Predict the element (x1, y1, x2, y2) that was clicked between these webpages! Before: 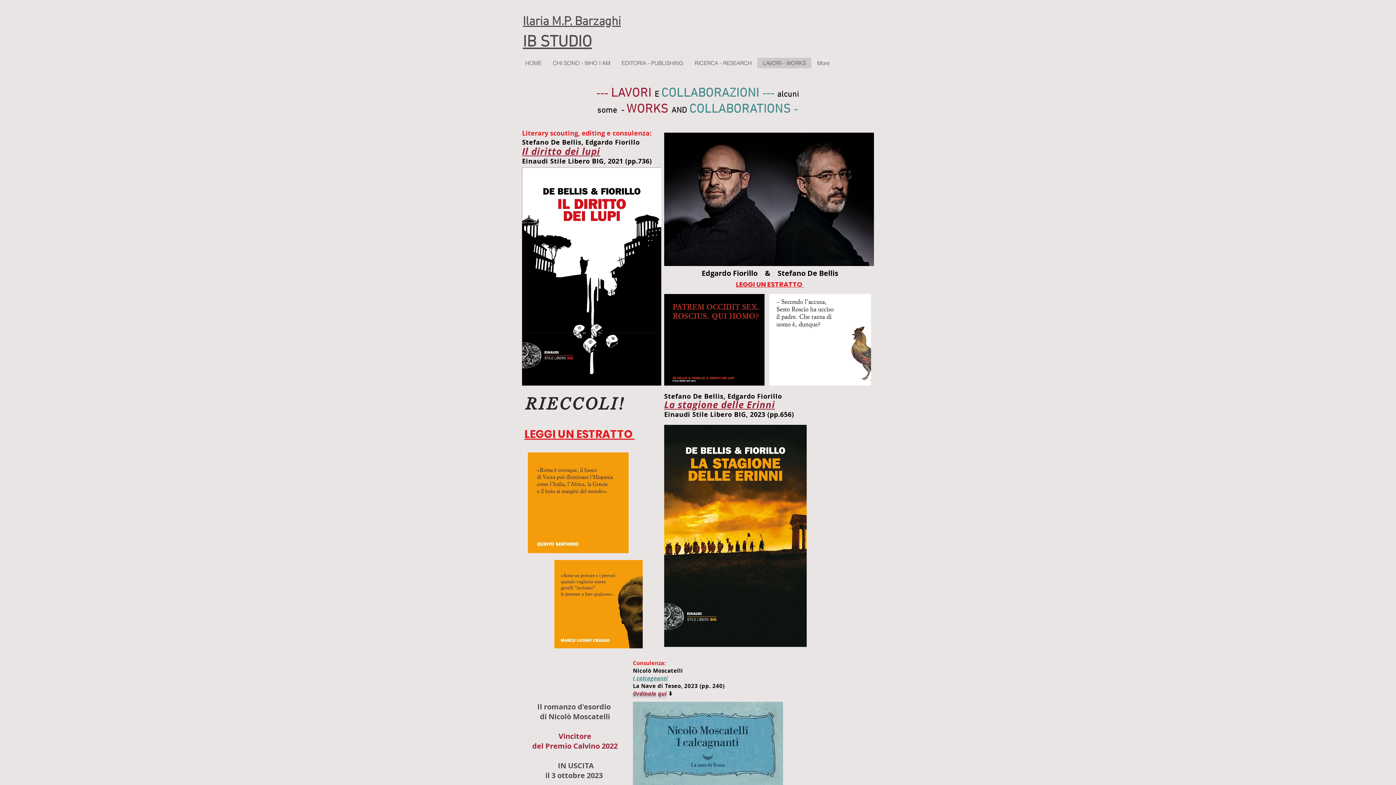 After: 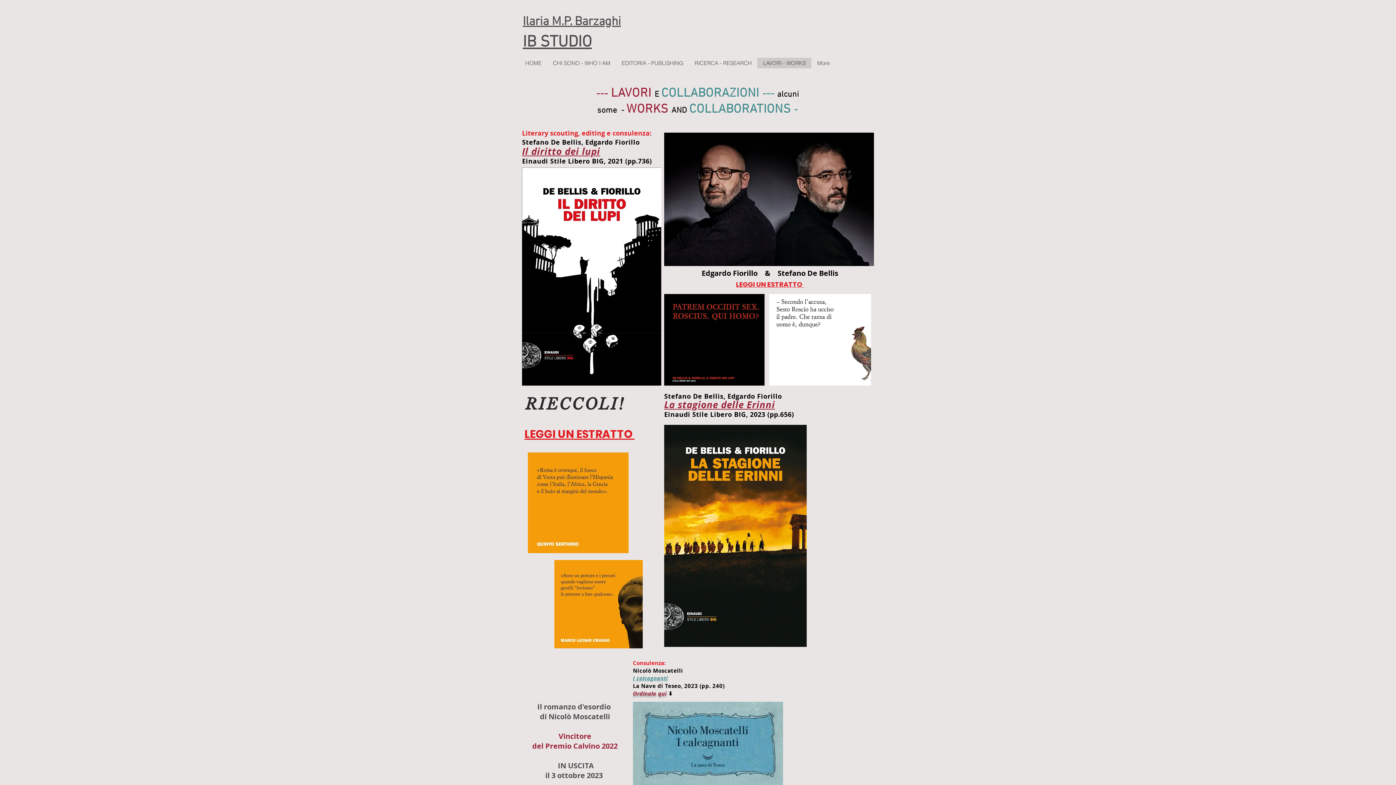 Action: bbox: (522, 167, 661, 385)